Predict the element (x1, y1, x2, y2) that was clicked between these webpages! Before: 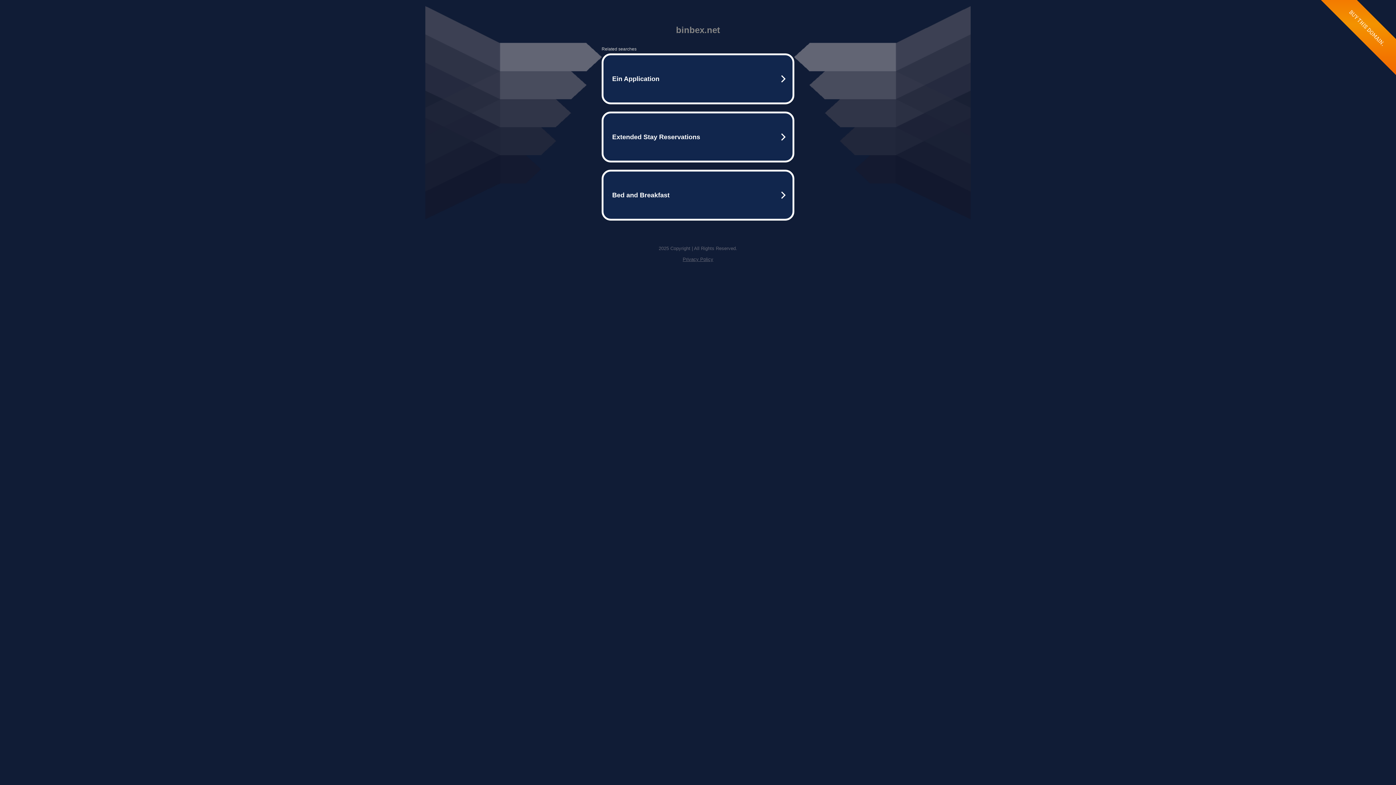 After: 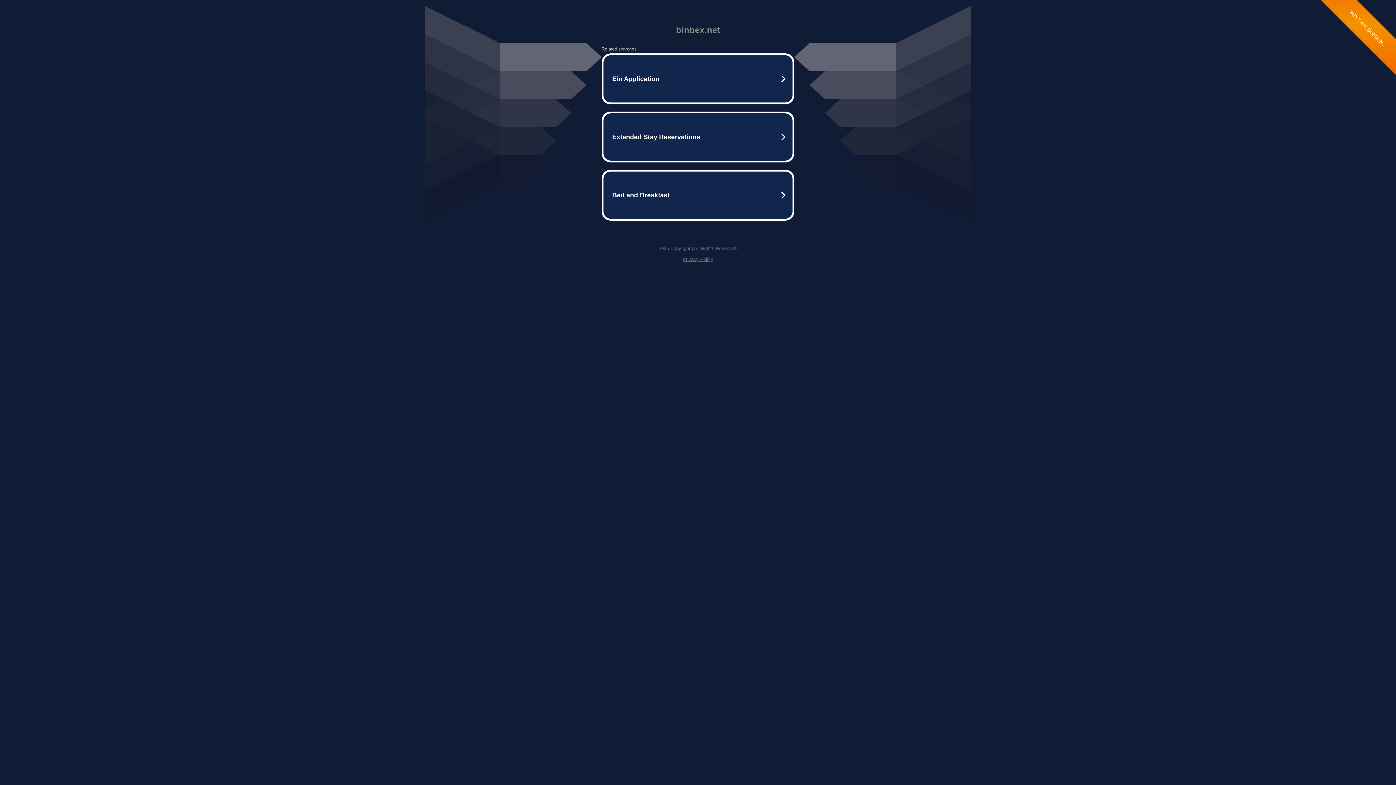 Action: bbox: (682, 256, 713, 262) label: Privacy Policy